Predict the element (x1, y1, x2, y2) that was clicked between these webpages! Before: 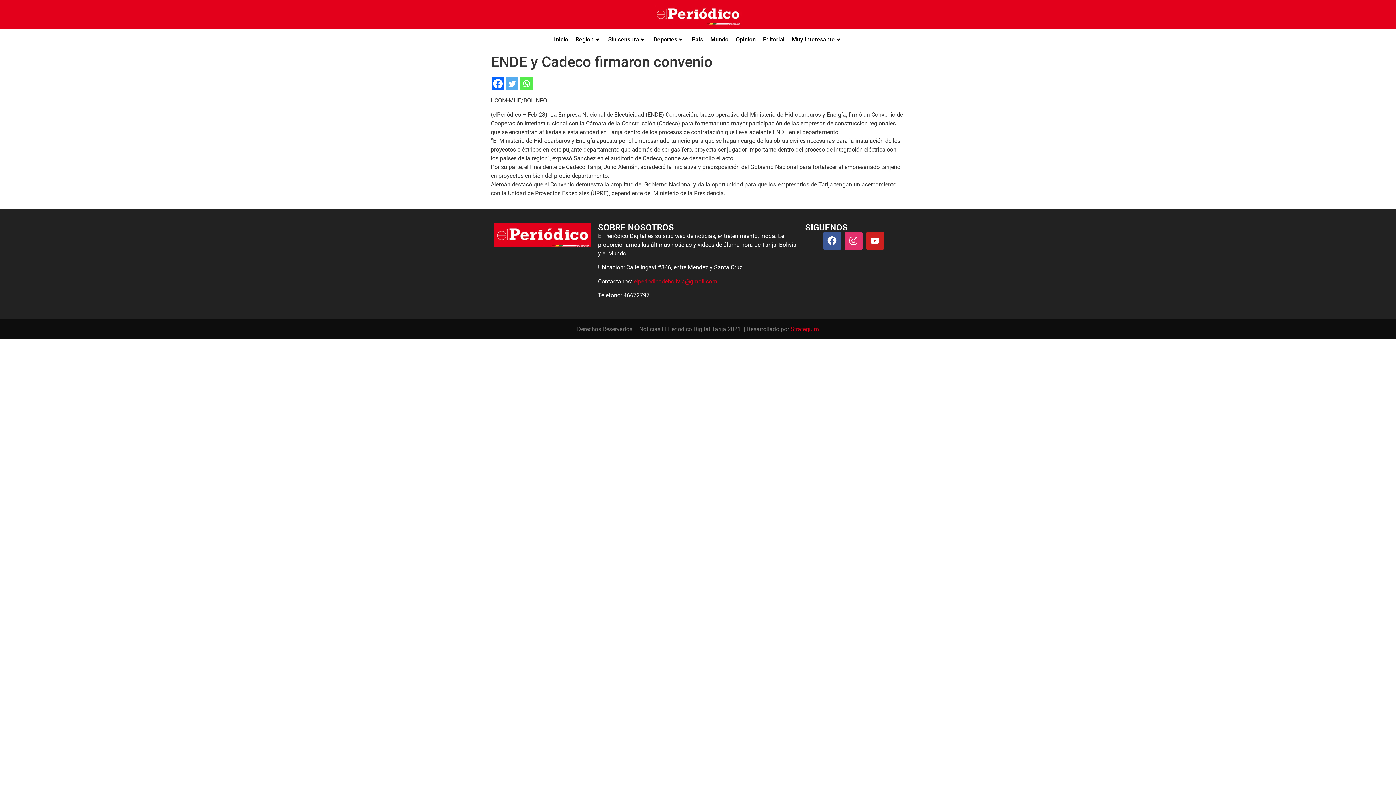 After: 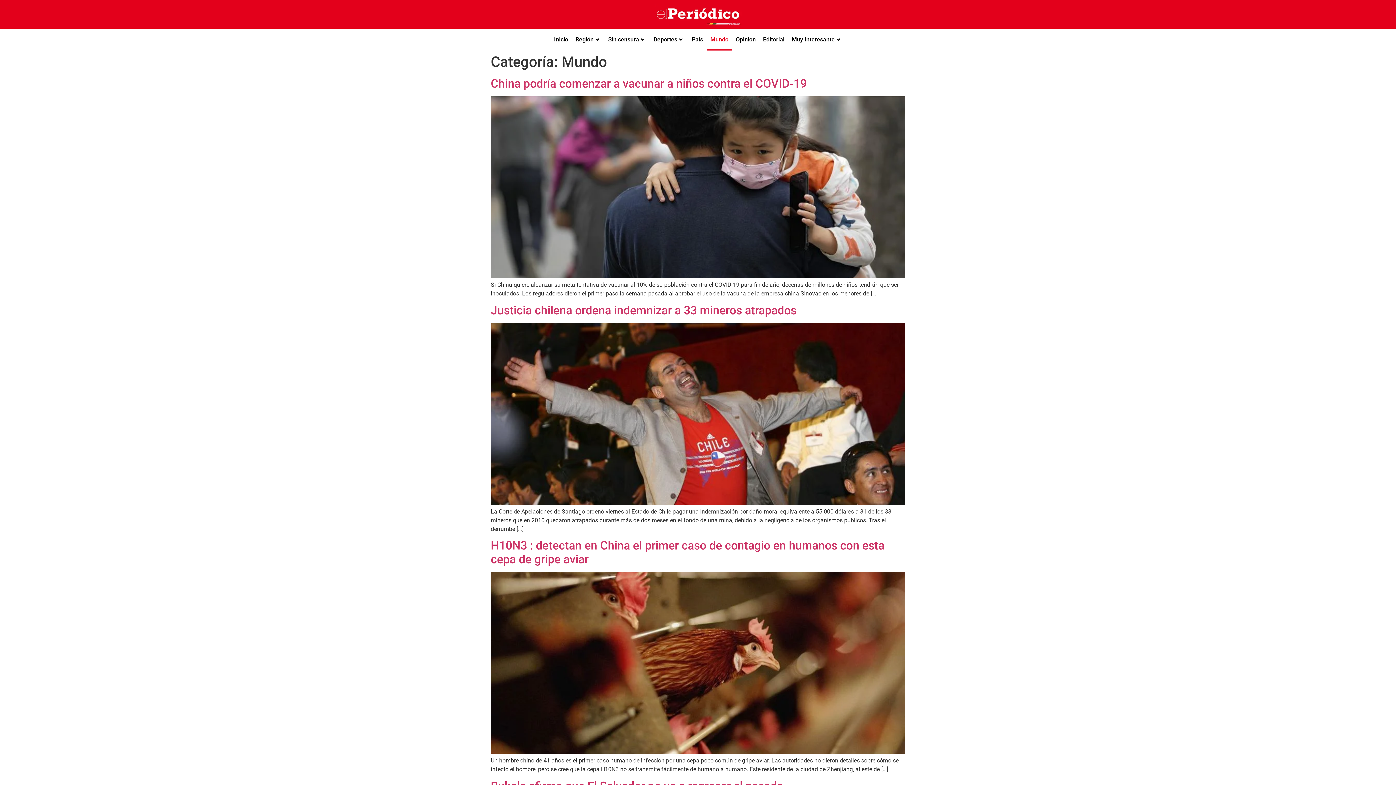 Action: bbox: (706, 28, 732, 50) label: Mundo